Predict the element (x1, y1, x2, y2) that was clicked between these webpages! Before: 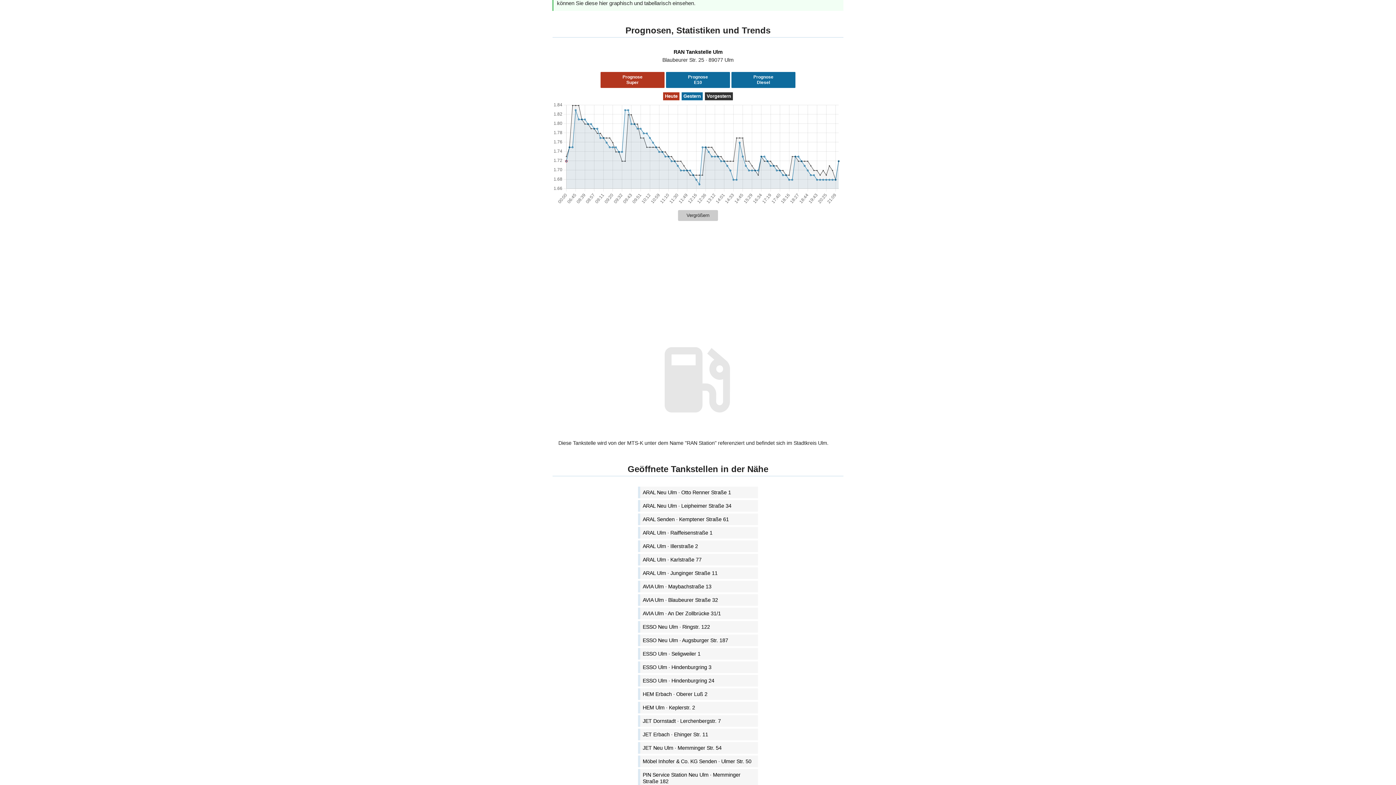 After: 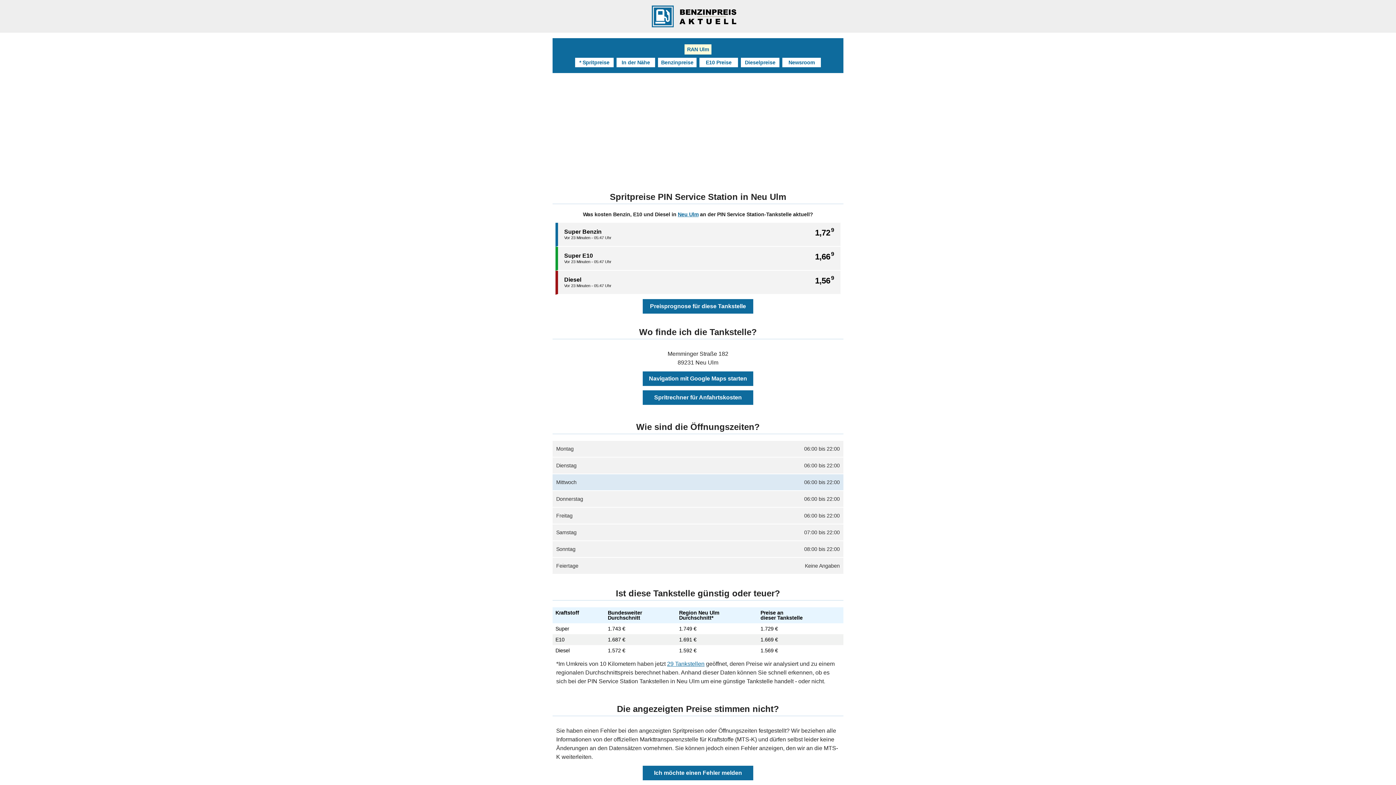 Action: bbox: (638, 769, 758, 787) label: PIN Service Station Neu Ulm · Memminger Straße 182